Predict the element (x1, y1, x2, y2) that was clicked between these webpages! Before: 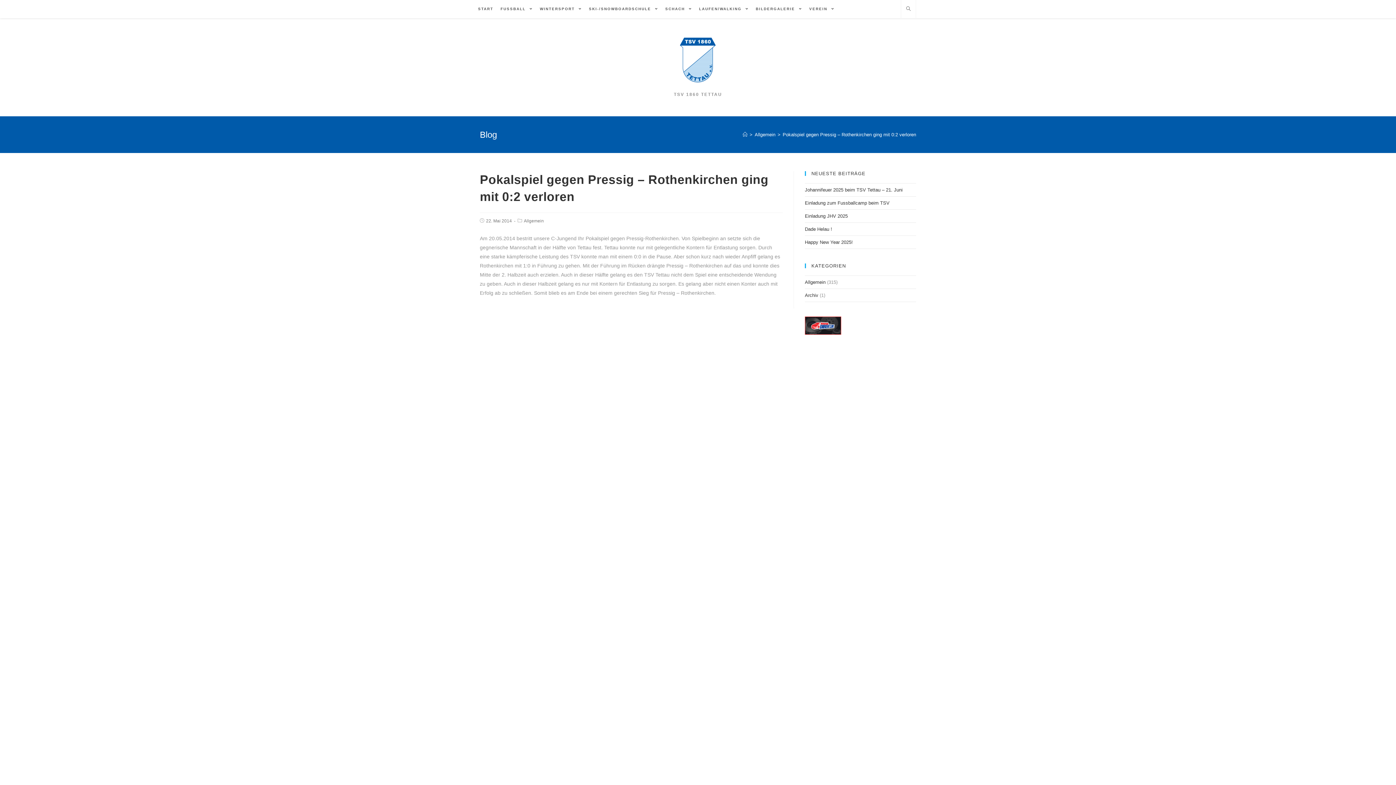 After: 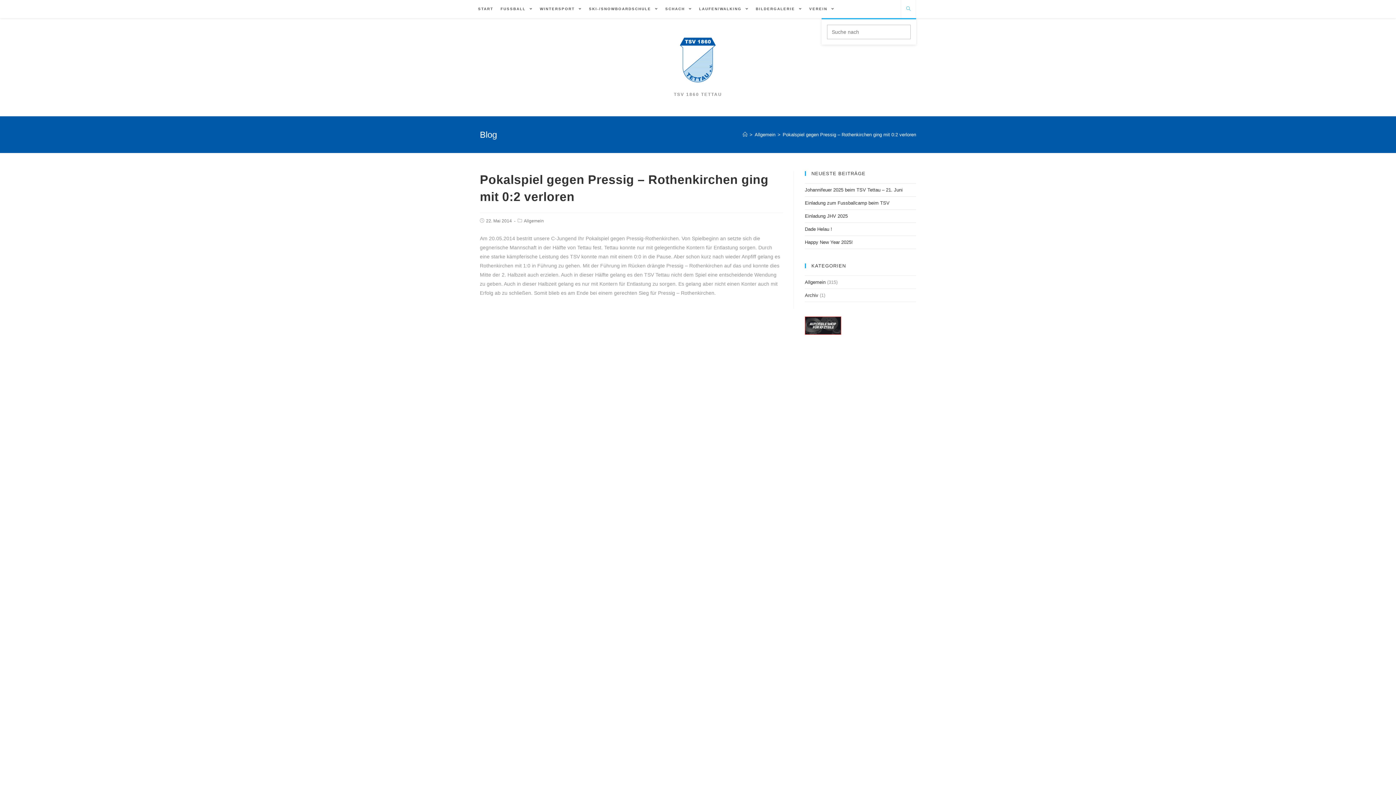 Action: bbox: (903, 5, 913, 13)